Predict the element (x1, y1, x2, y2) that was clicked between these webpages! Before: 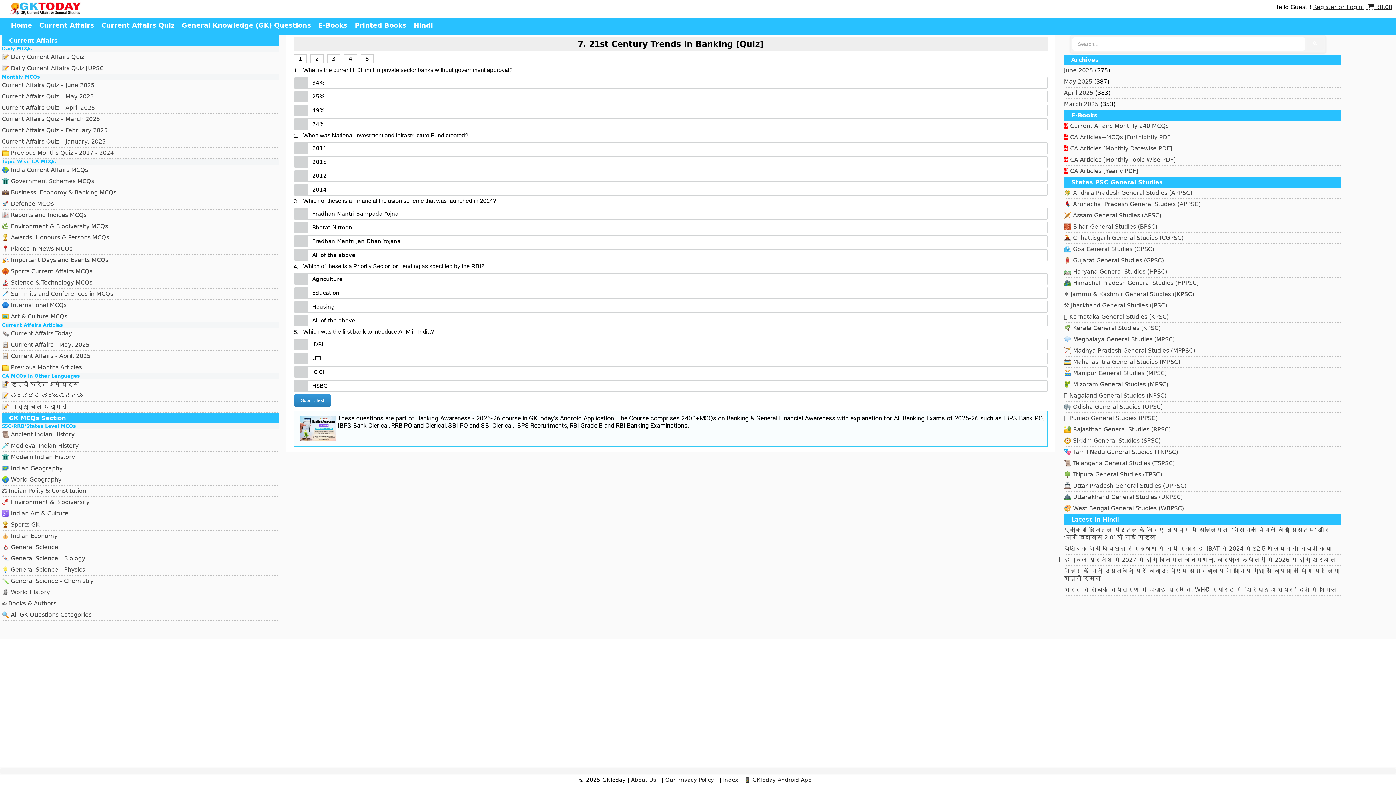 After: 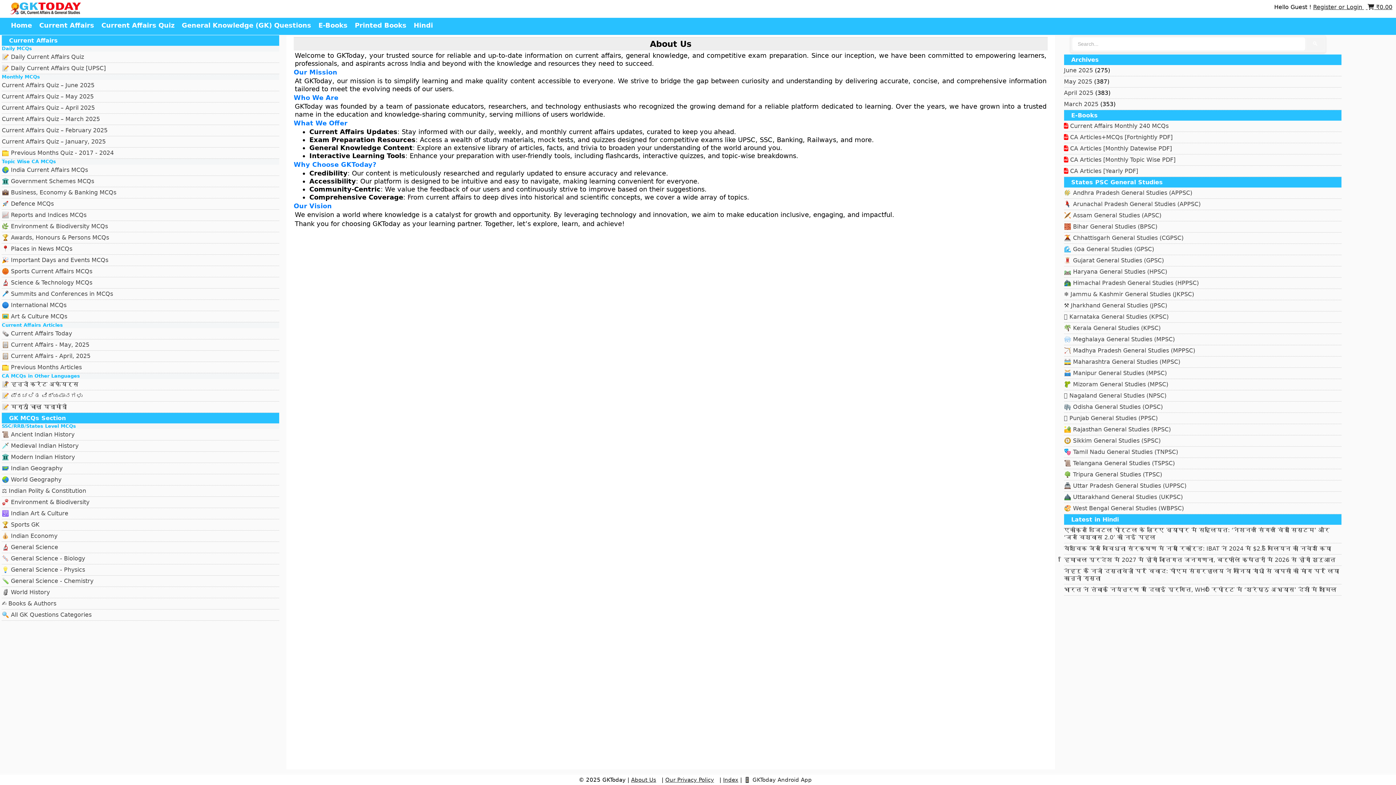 Action: bbox: (631, 777, 656, 783) label: About Us